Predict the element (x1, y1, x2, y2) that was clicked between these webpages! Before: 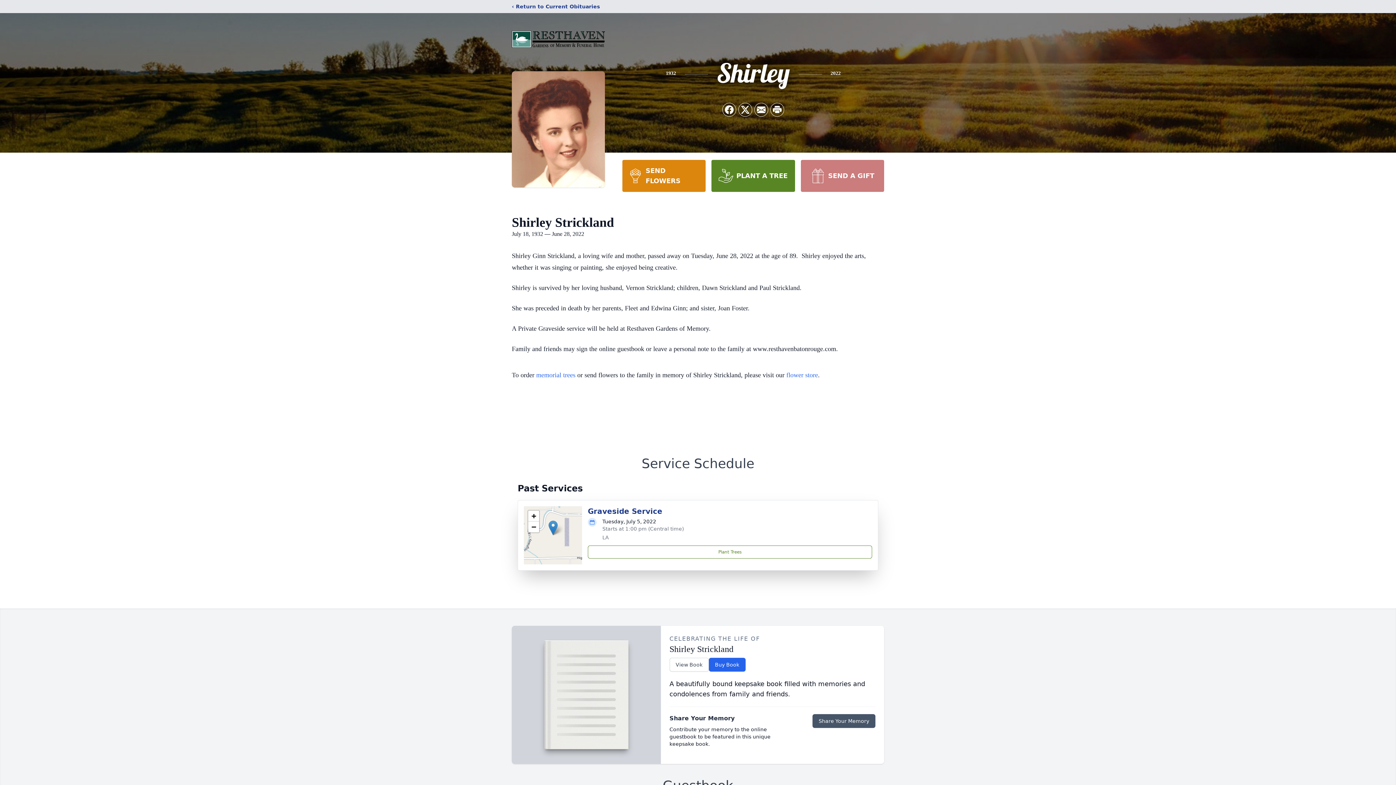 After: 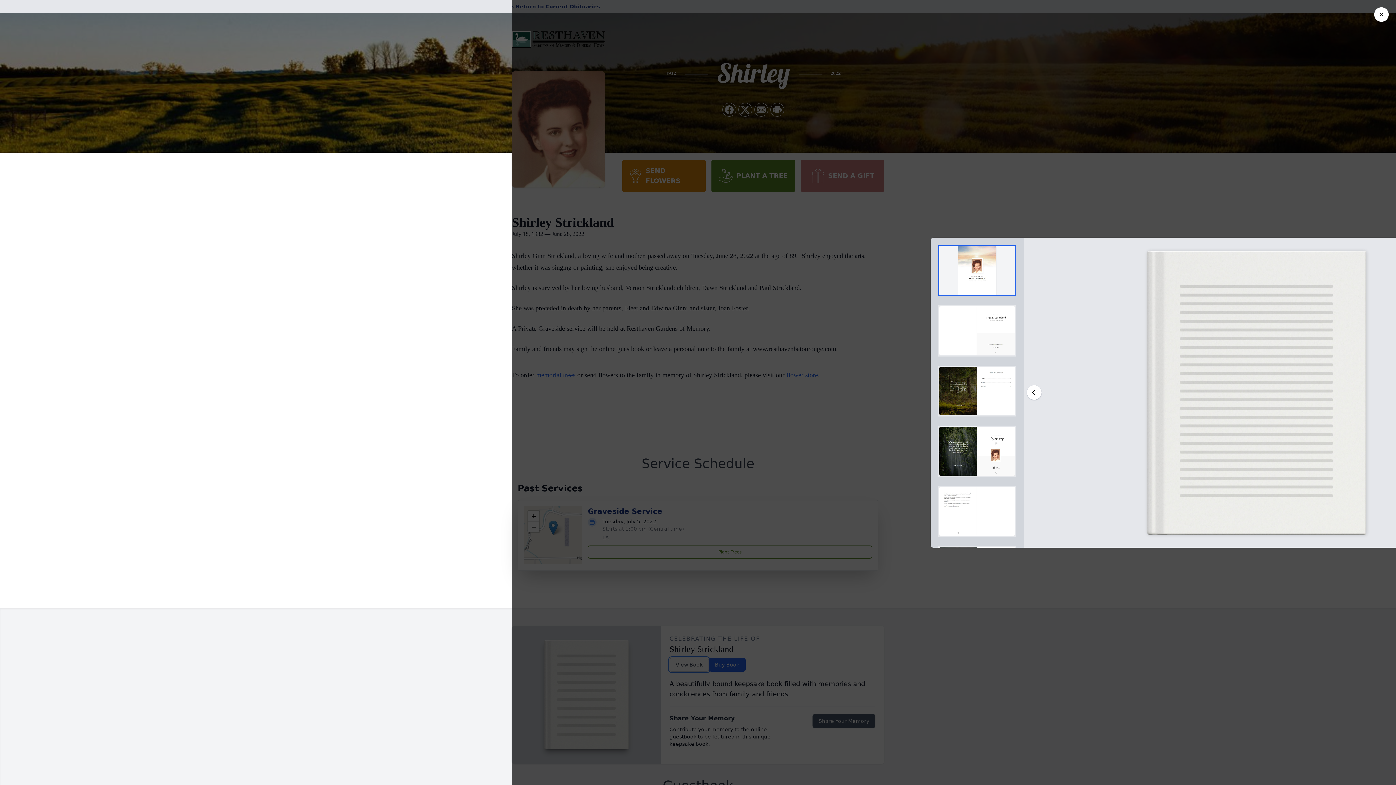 Action: label: View Book bbox: (669, 658, 708, 672)